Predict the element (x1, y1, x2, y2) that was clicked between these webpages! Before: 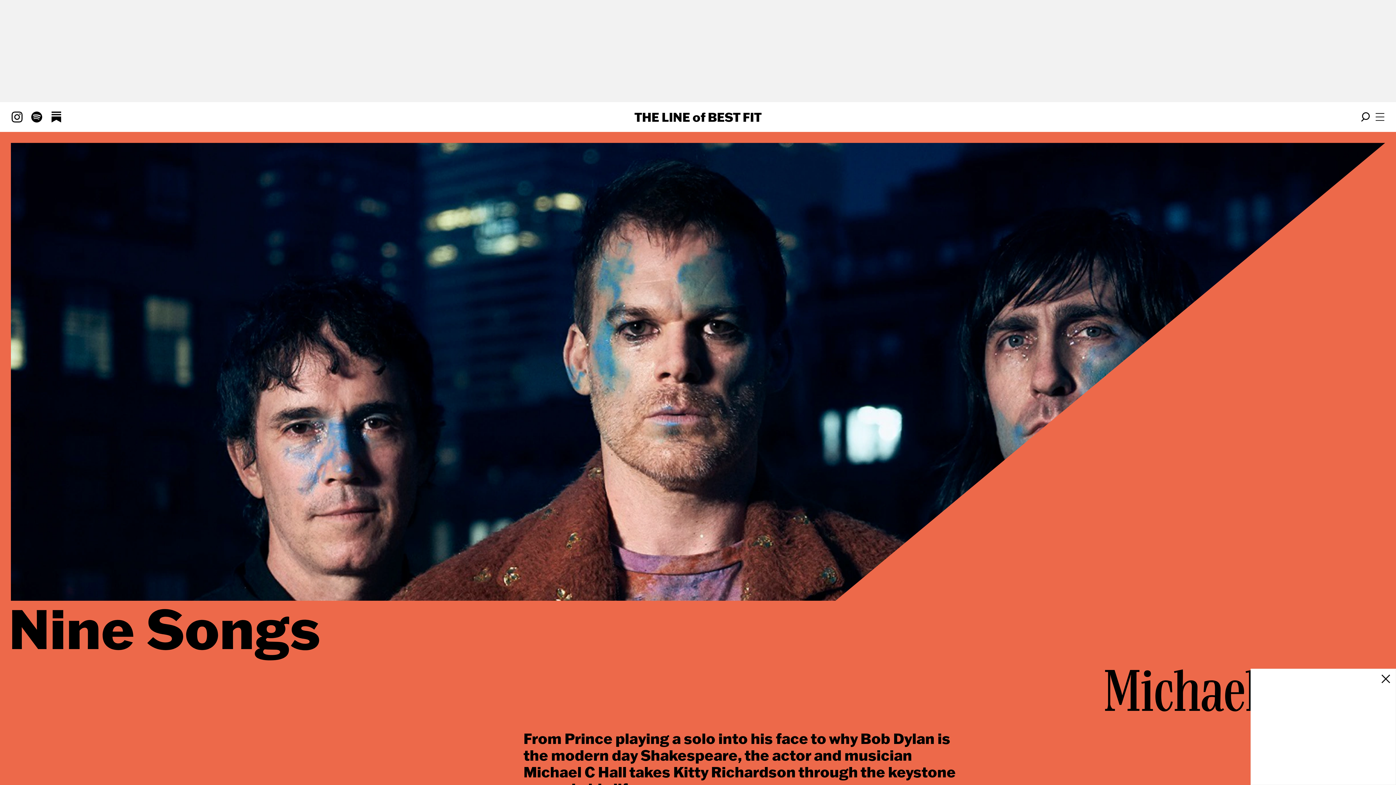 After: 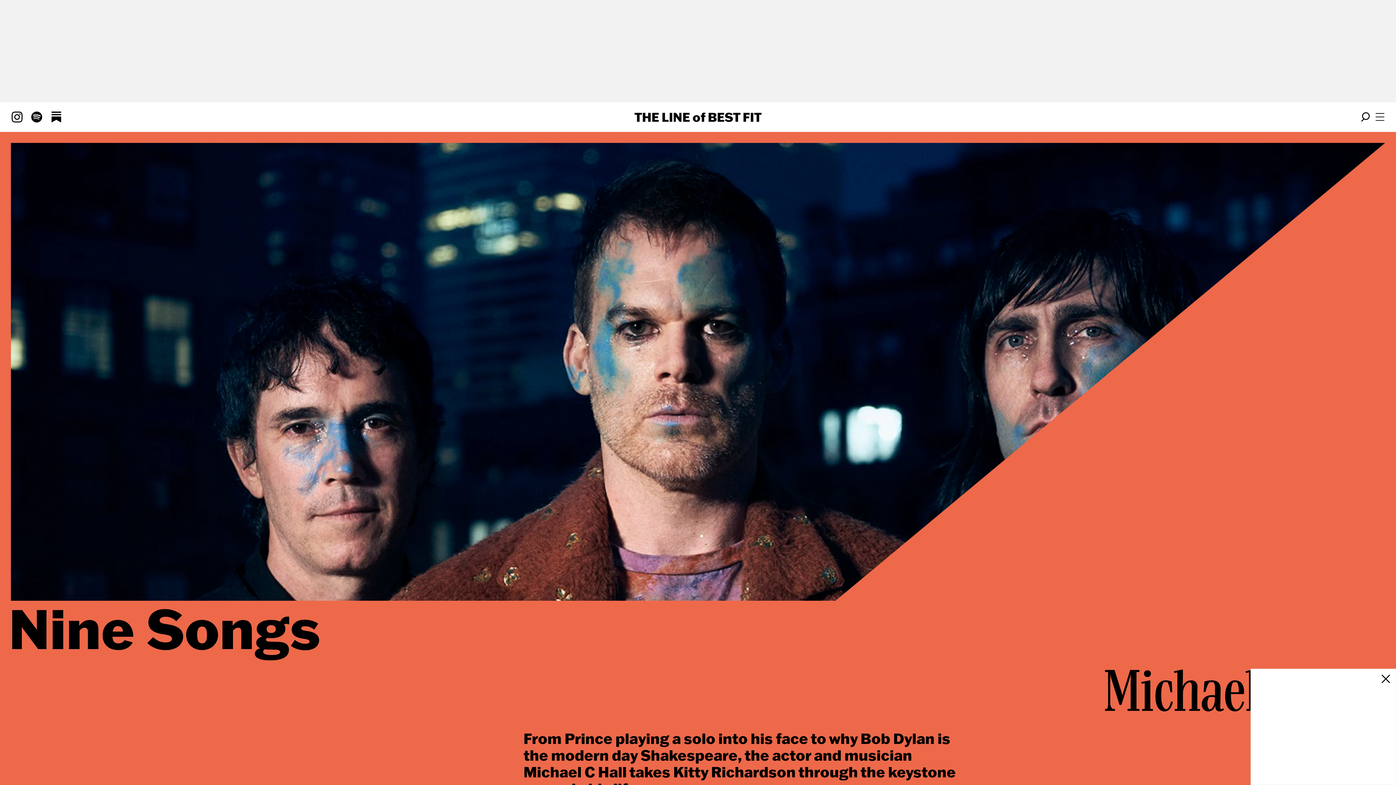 Action: bbox: (11, 111, 22, 122)